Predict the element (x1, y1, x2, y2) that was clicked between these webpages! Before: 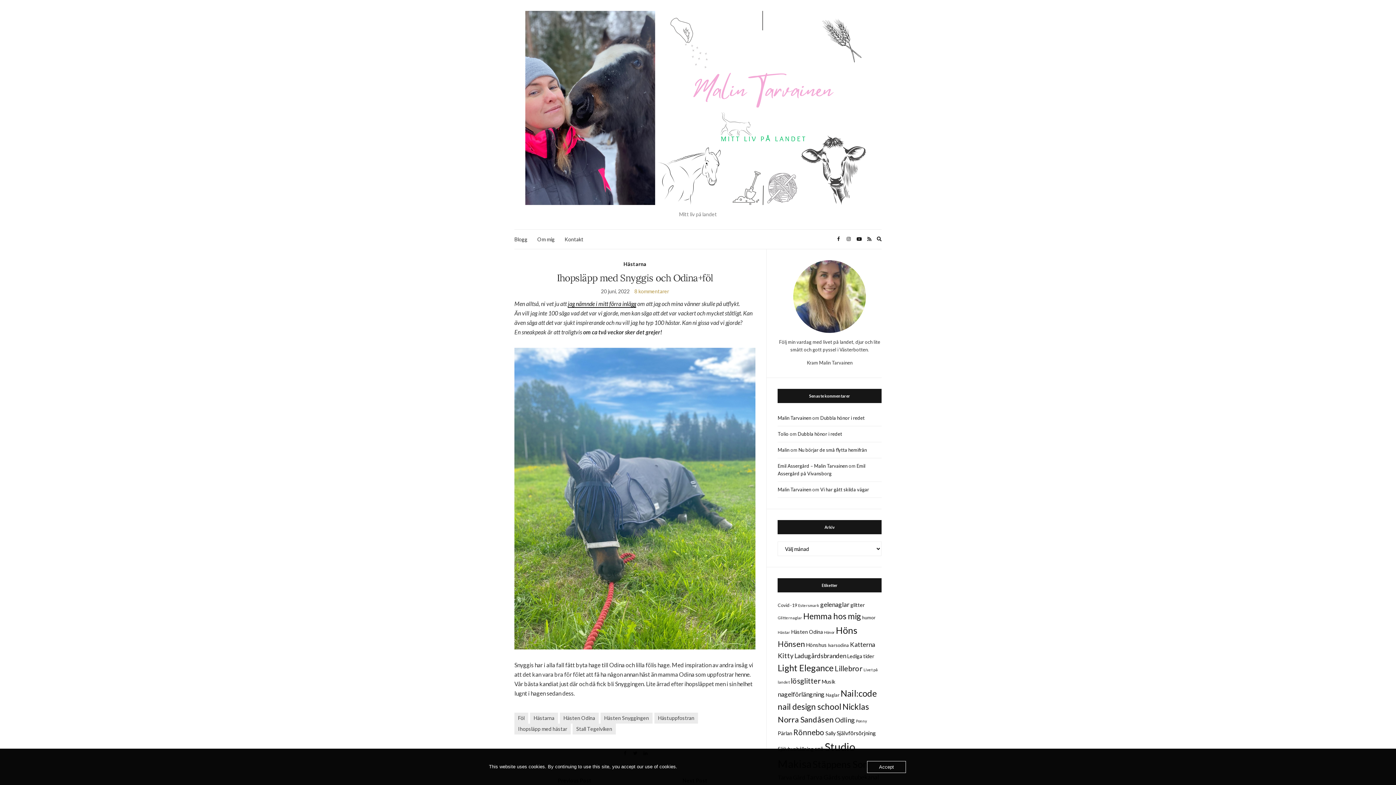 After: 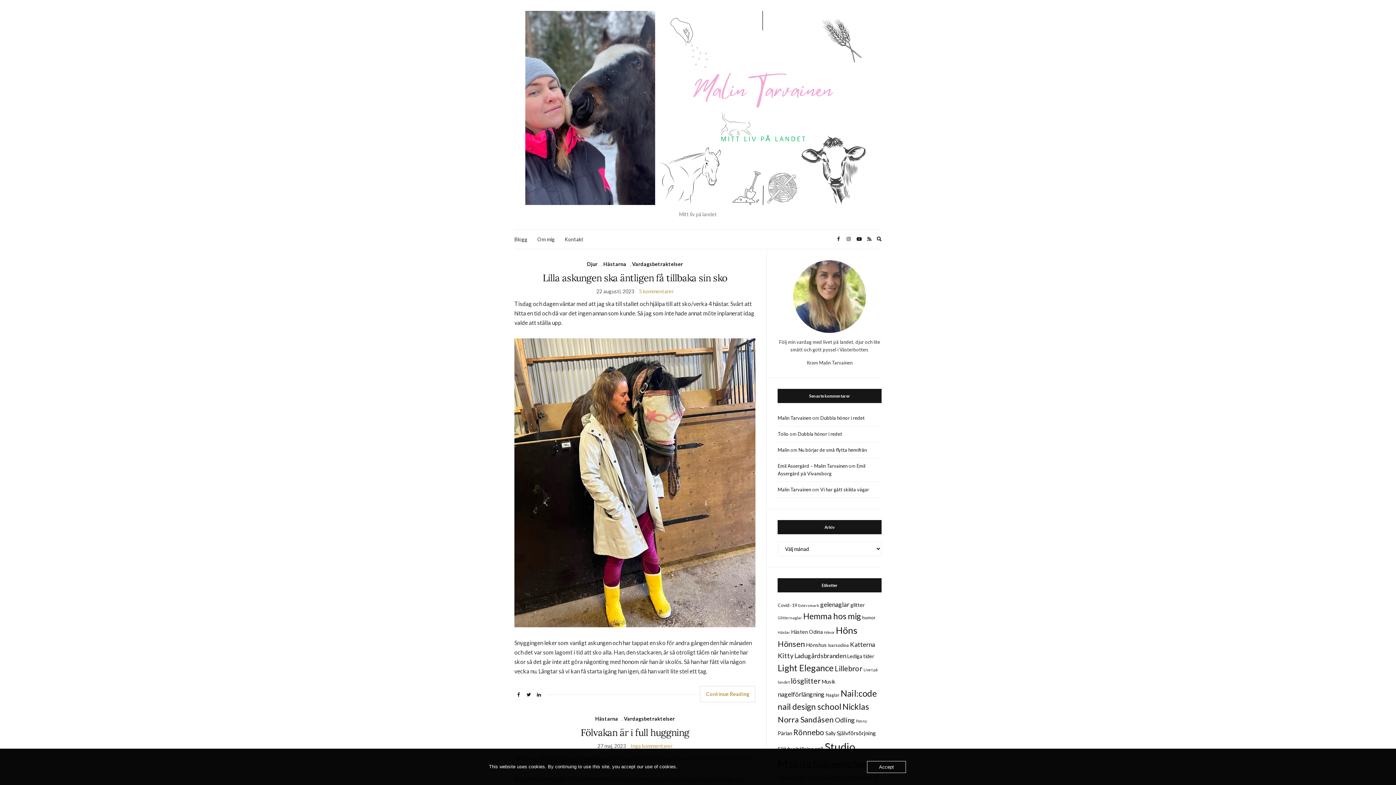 Action: label: Hästarna bbox: (530, 712, 558, 723)